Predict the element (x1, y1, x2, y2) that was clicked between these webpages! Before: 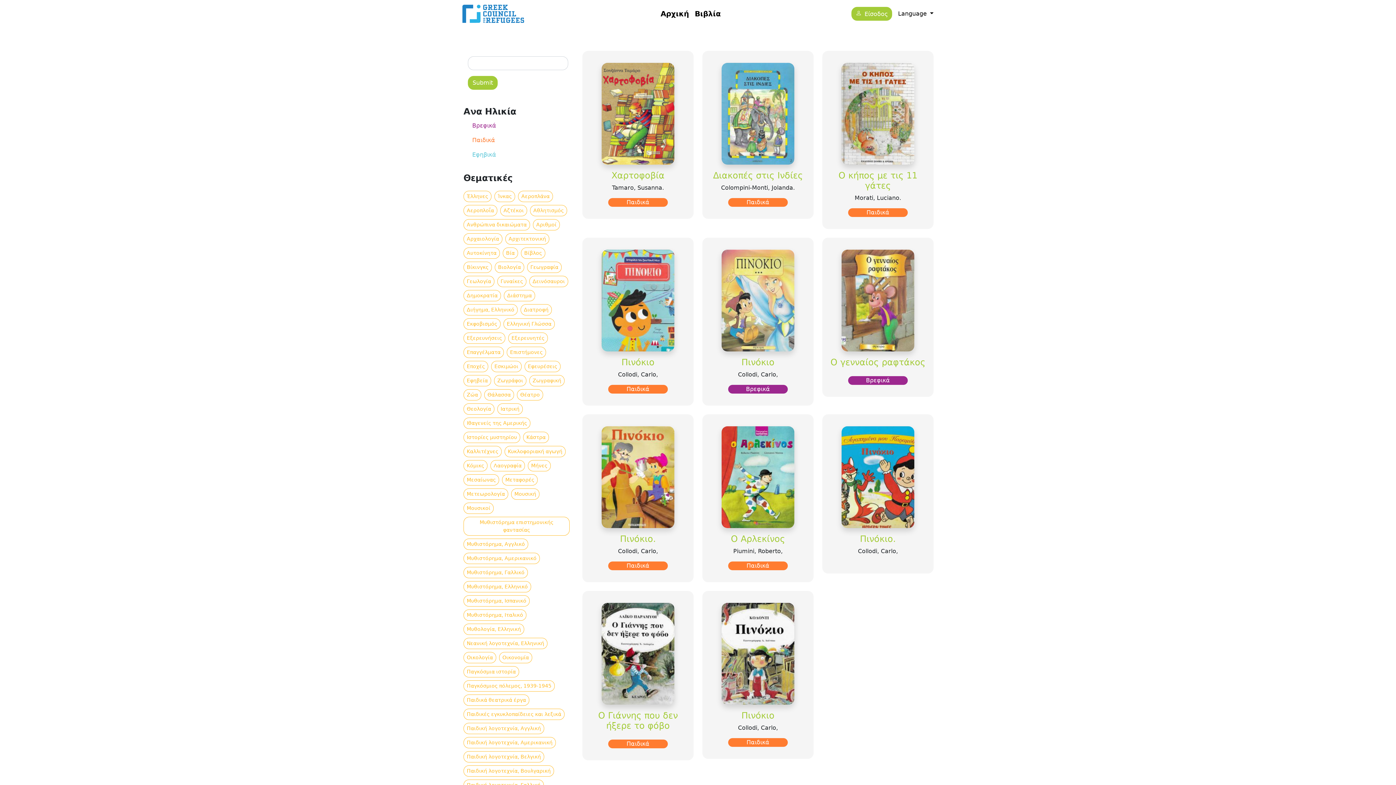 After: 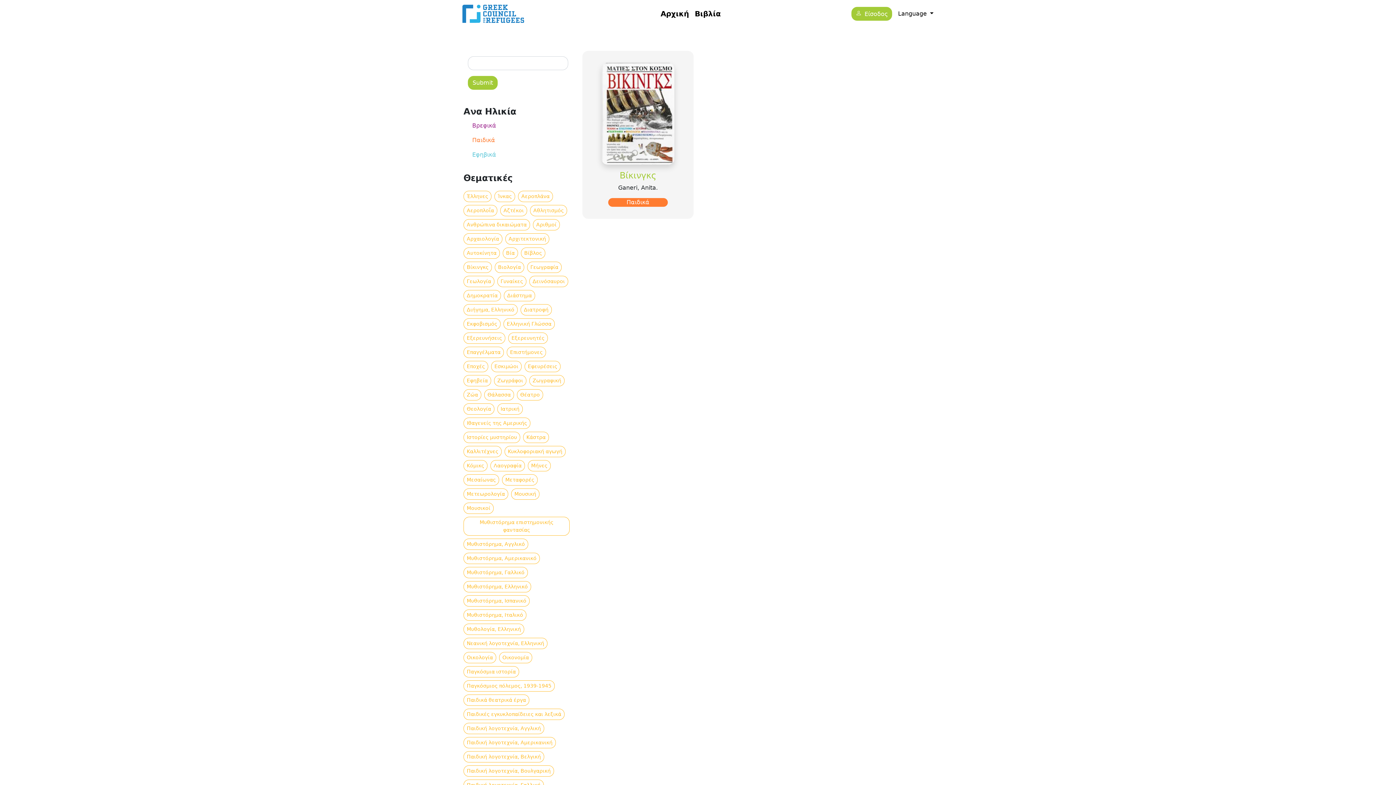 Action: label: Βίκινγκς bbox: (463, 261, 492, 273)